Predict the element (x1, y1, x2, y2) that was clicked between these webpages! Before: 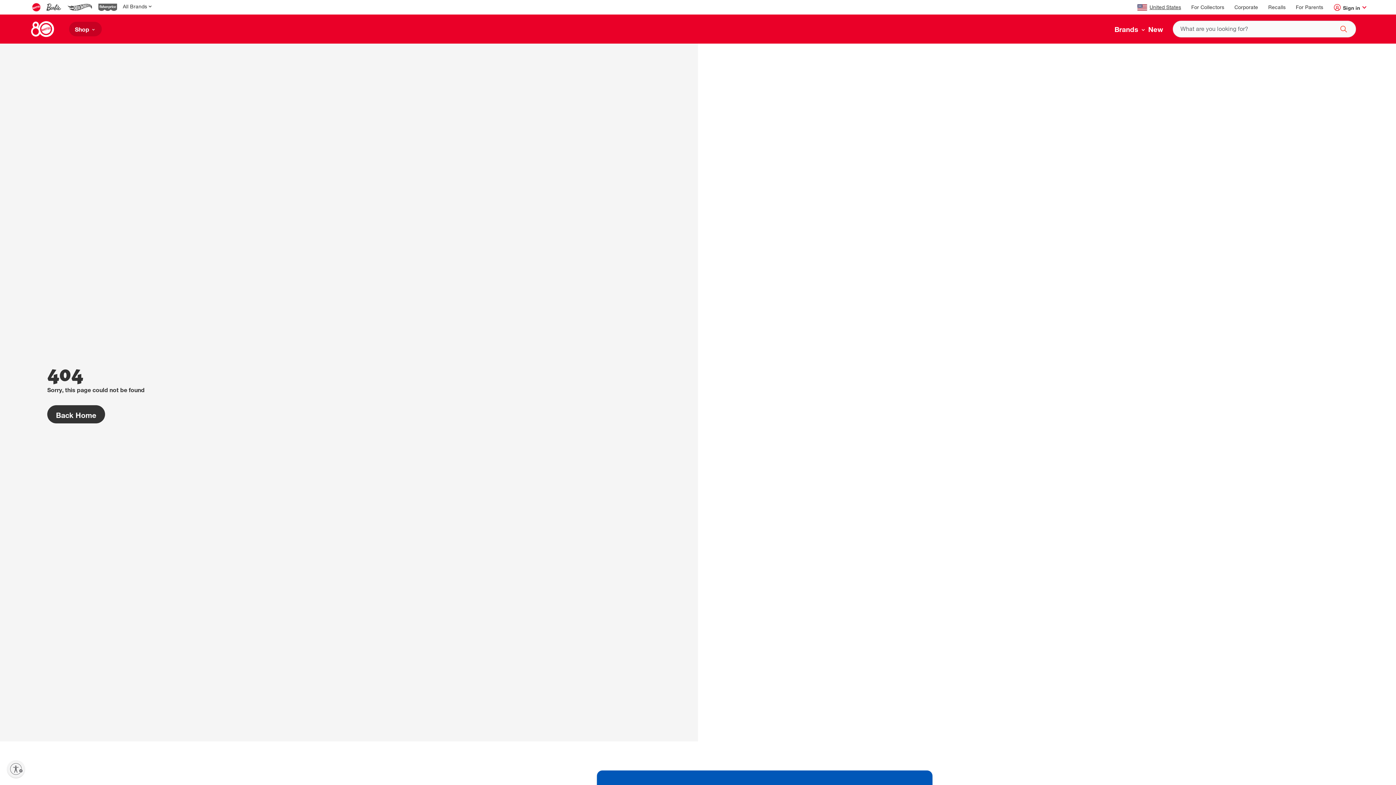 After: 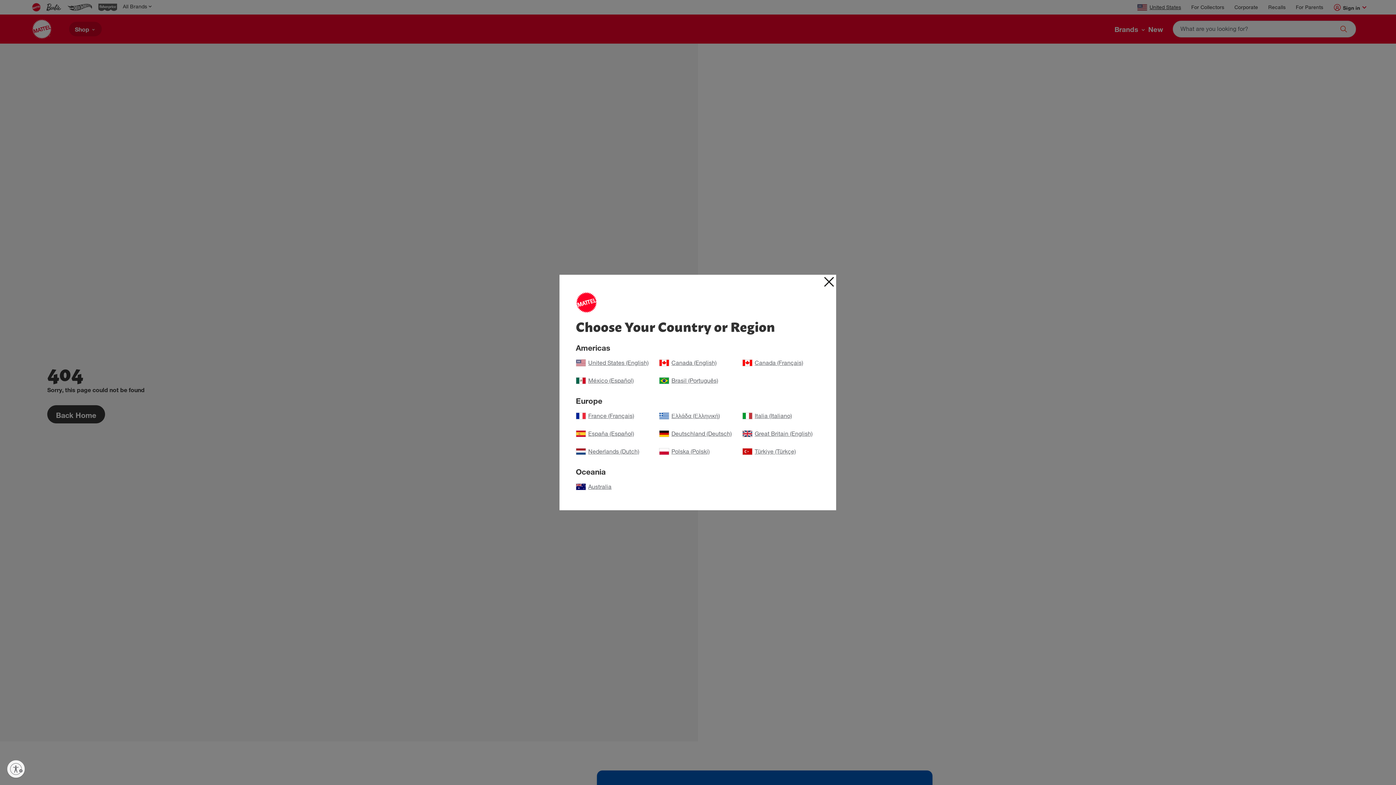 Action: label: United States bbox: (1137, 4, 1181, 11)